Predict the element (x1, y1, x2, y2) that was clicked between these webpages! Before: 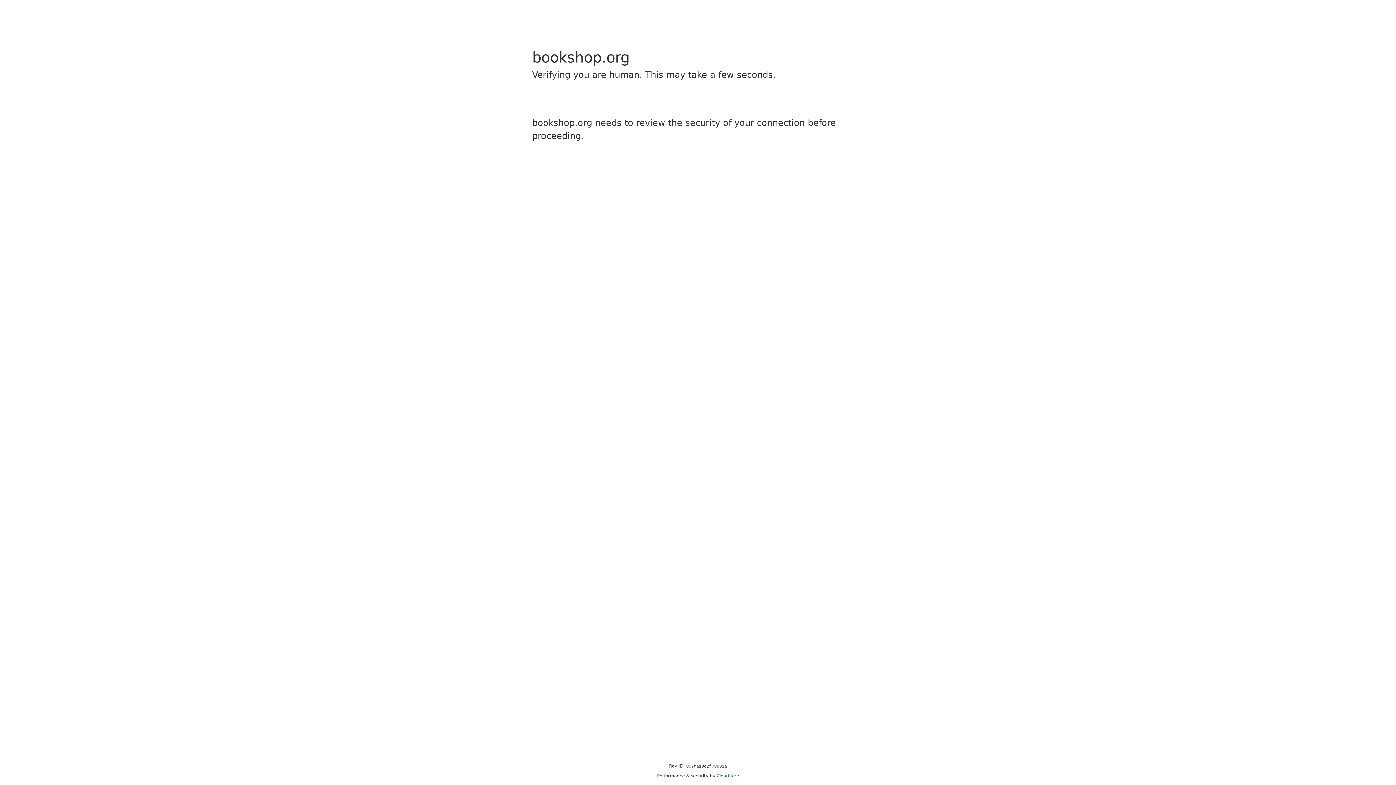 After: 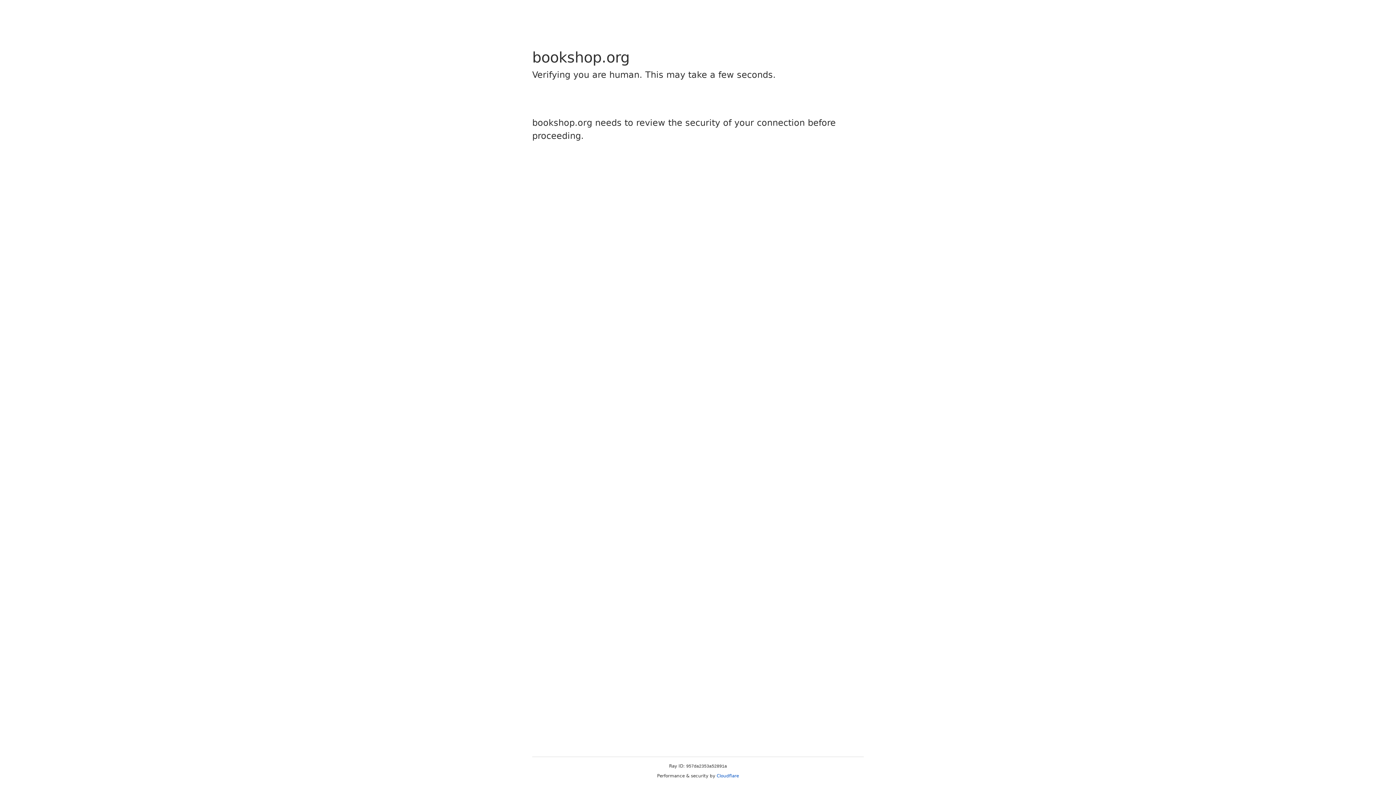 Action: bbox: (716, 773, 739, 778) label: Cloudflare